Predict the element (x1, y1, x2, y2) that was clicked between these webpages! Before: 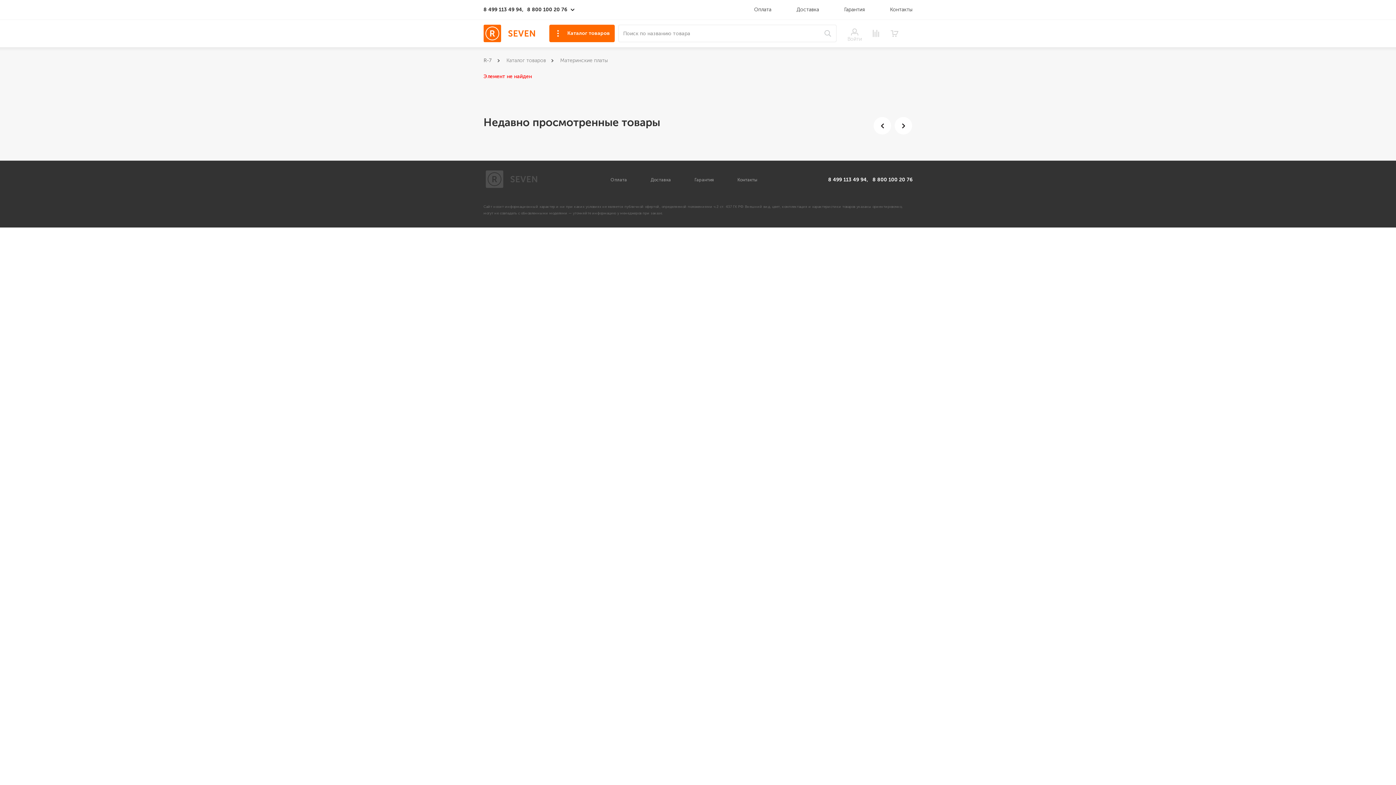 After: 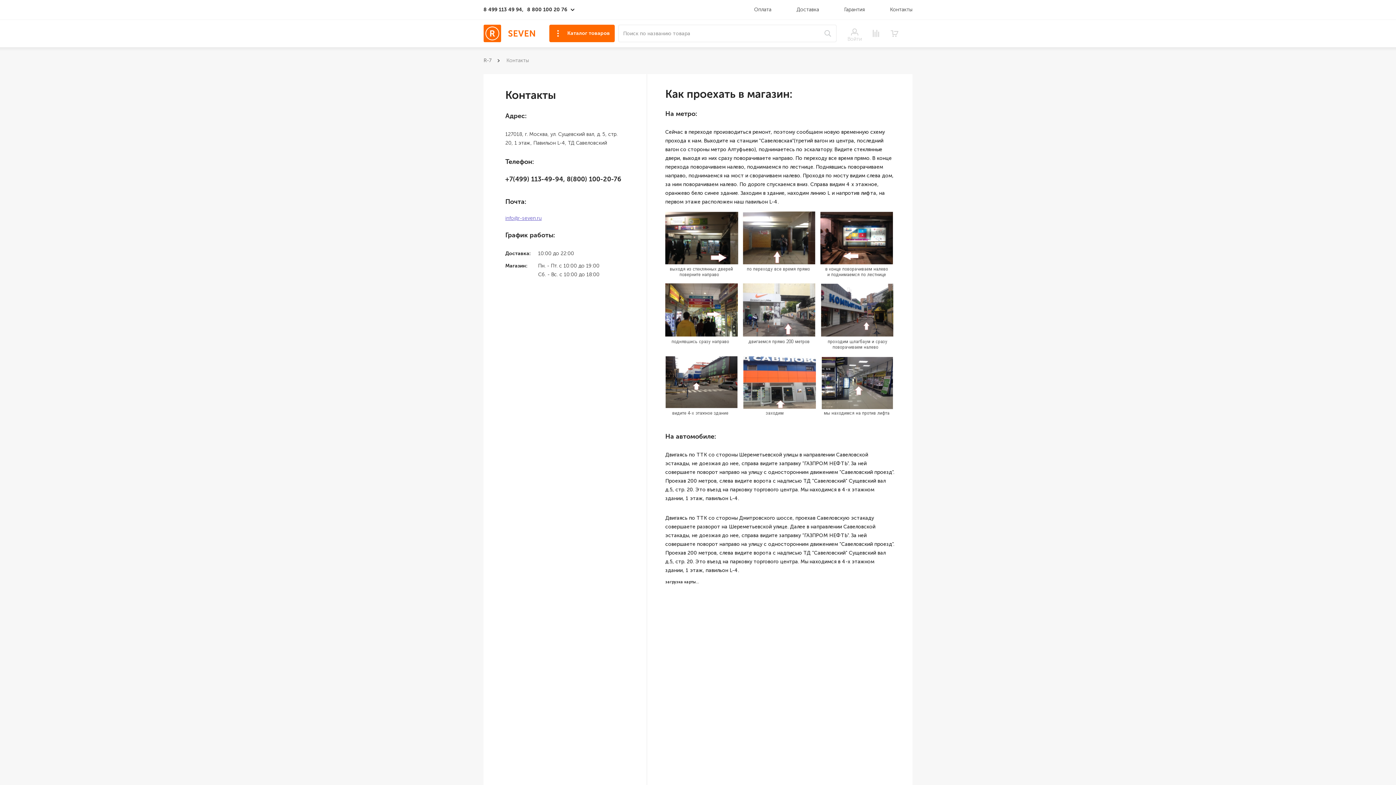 Action: label: Контакты bbox: (737, 177, 757, 182)